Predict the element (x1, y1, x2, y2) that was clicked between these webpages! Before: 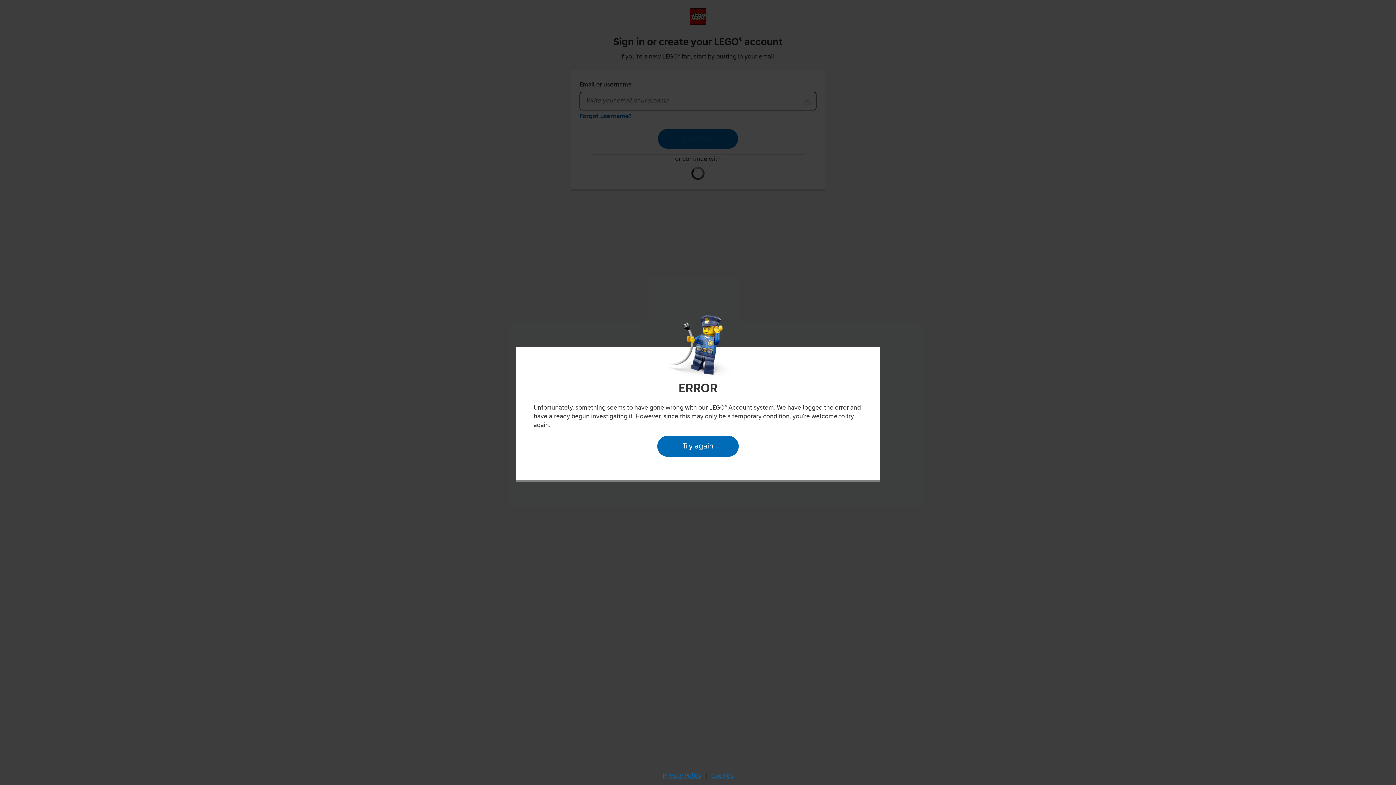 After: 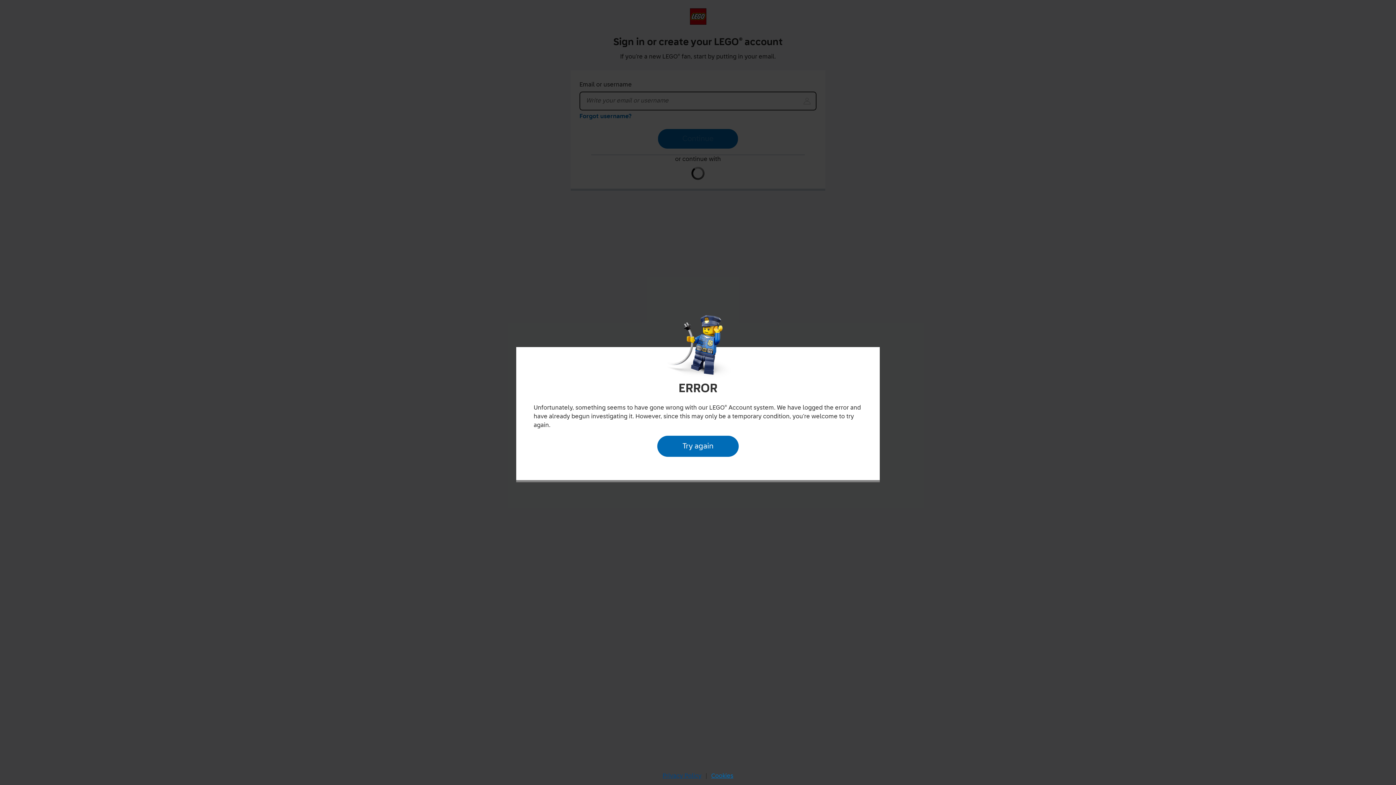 Action: bbox: (661, 771, 703, 782) label: Privacy Policy